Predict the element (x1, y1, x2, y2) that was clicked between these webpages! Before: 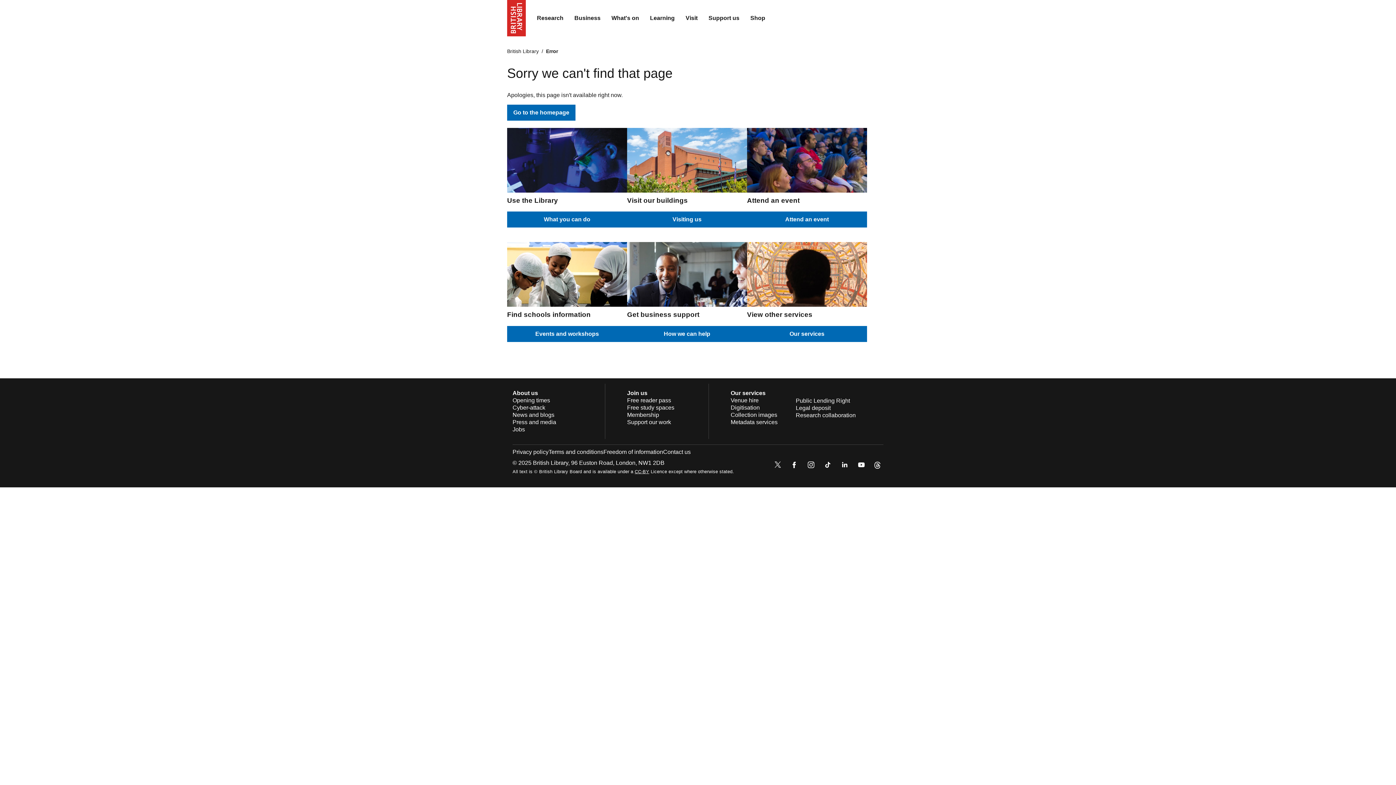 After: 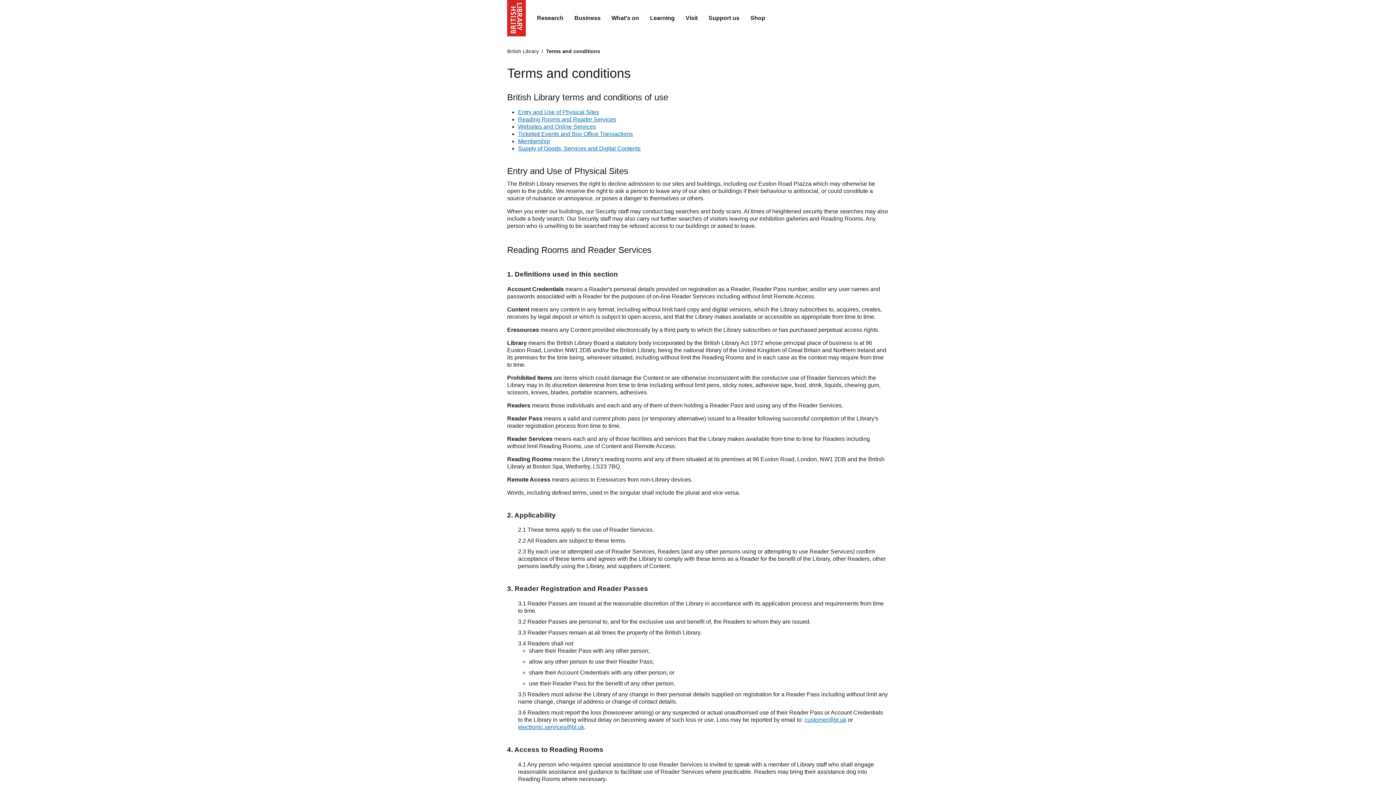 Action: label: Terms and conditions bbox: (548, 449, 603, 455)